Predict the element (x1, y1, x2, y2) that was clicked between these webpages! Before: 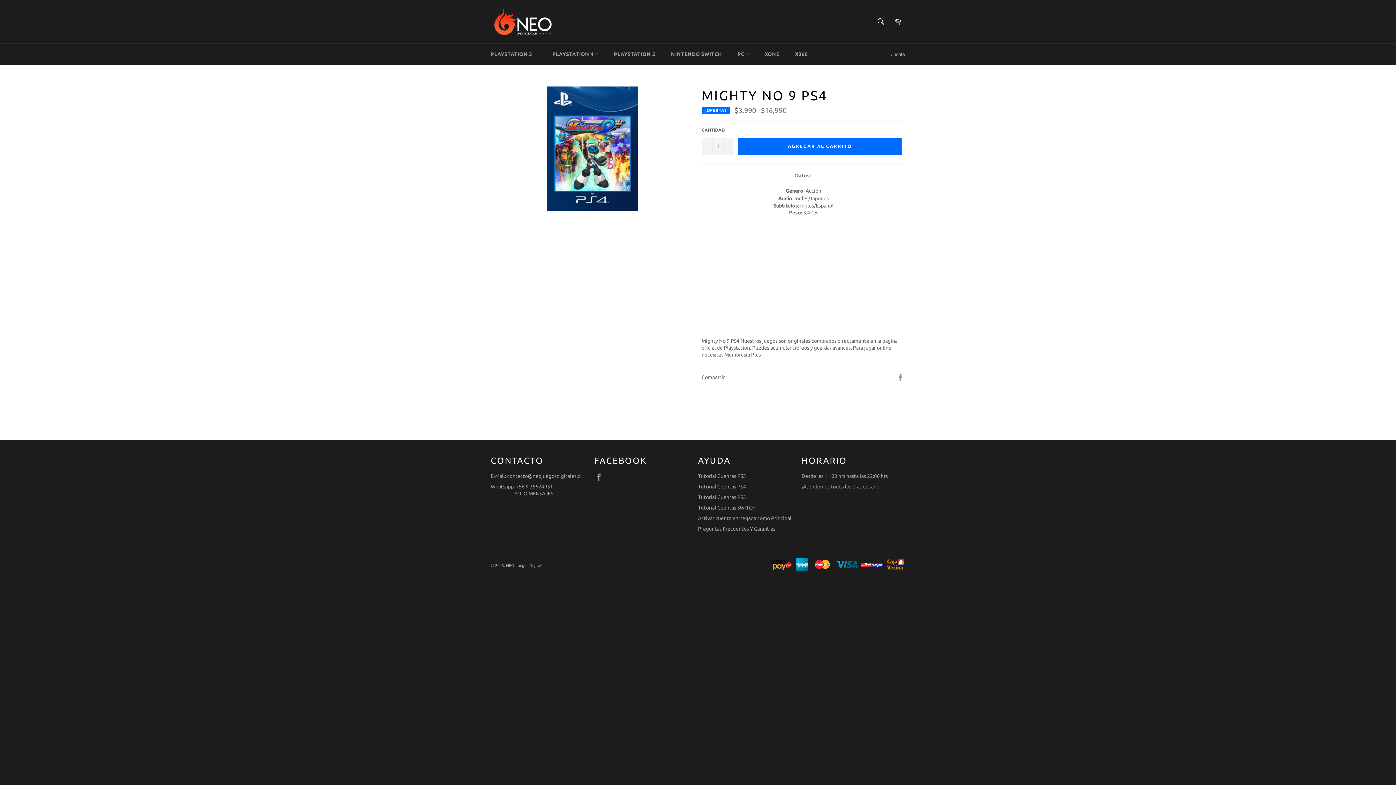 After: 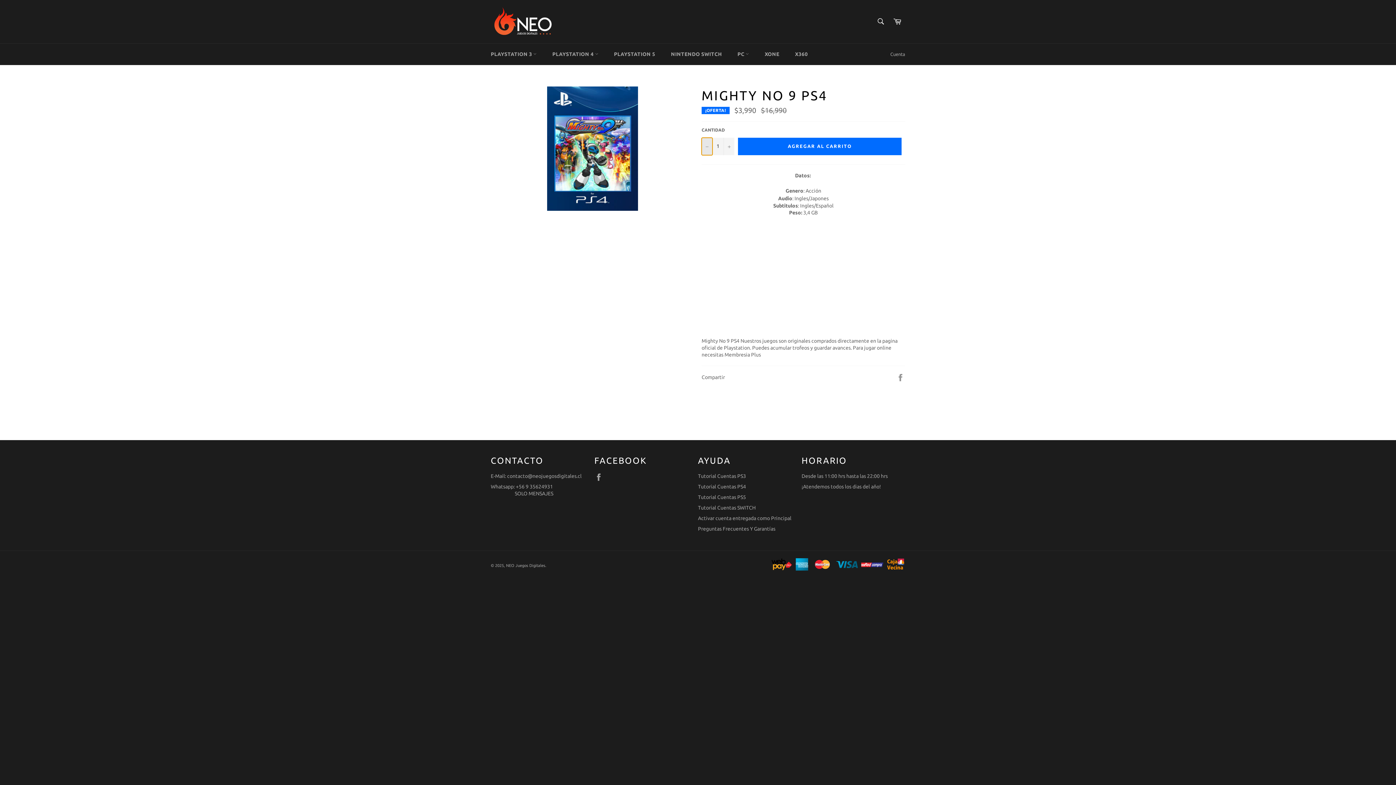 Action: label: Quitar uno a la cantidad de artículos bbox: (701, 137, 712, 155)